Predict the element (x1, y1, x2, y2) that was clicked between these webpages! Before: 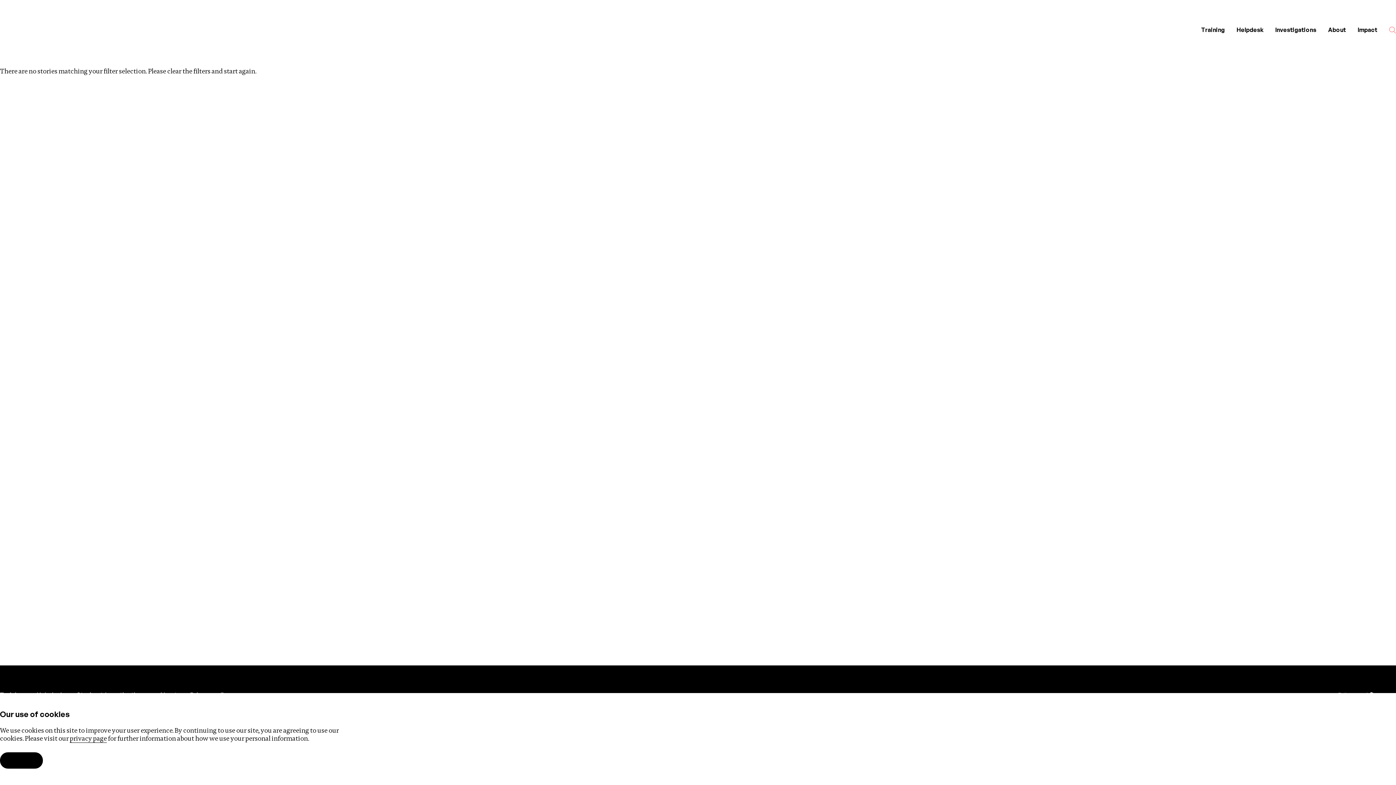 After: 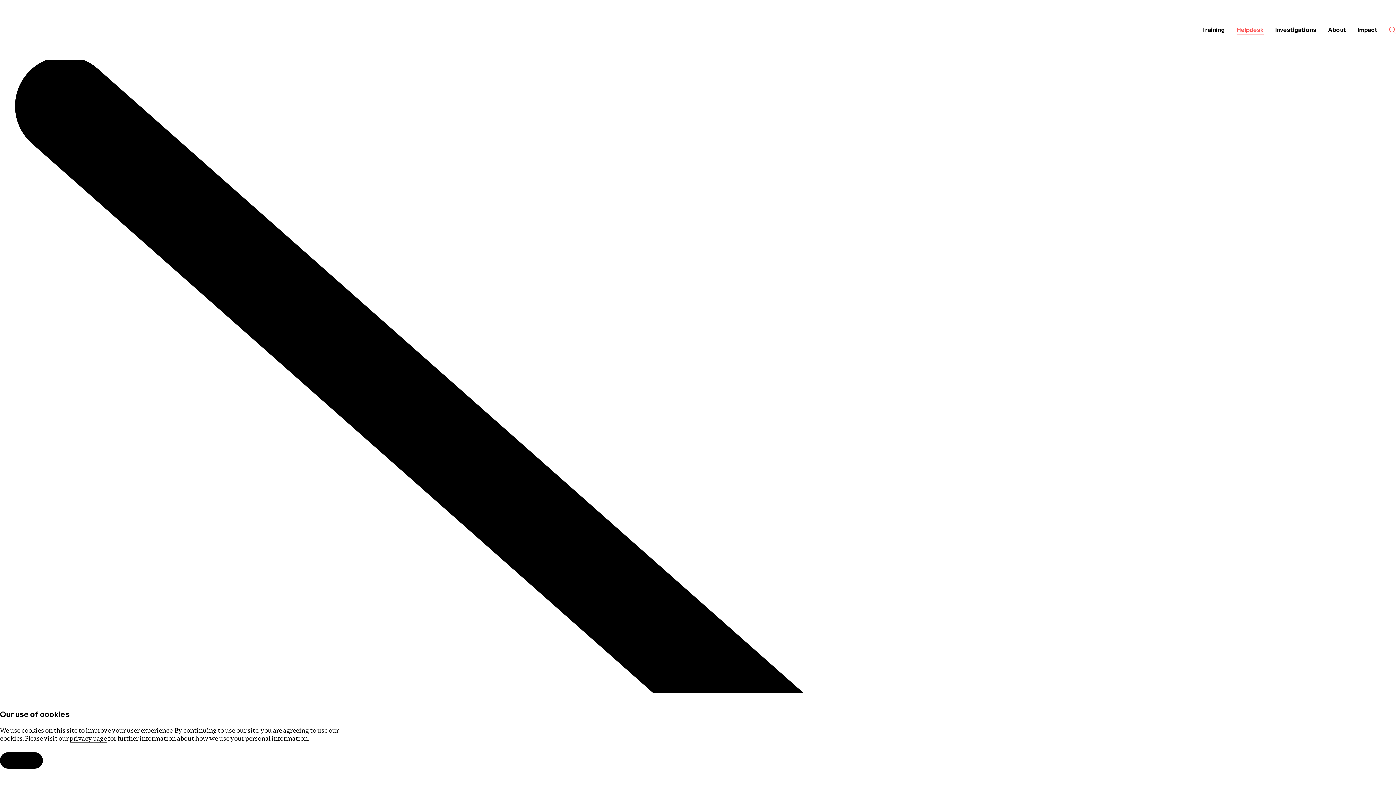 Action: bbox: (1231, 20, 1269, 39) label: Helpdesk